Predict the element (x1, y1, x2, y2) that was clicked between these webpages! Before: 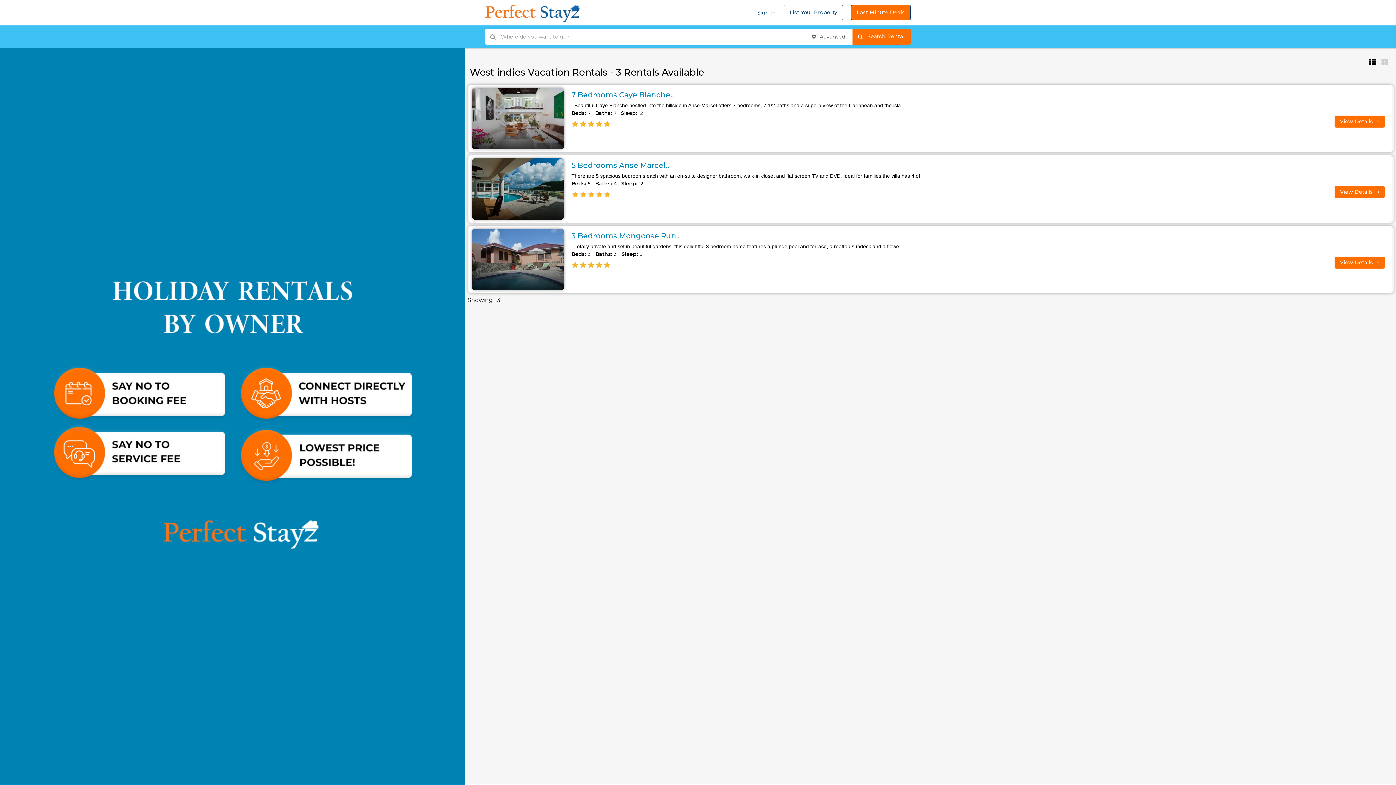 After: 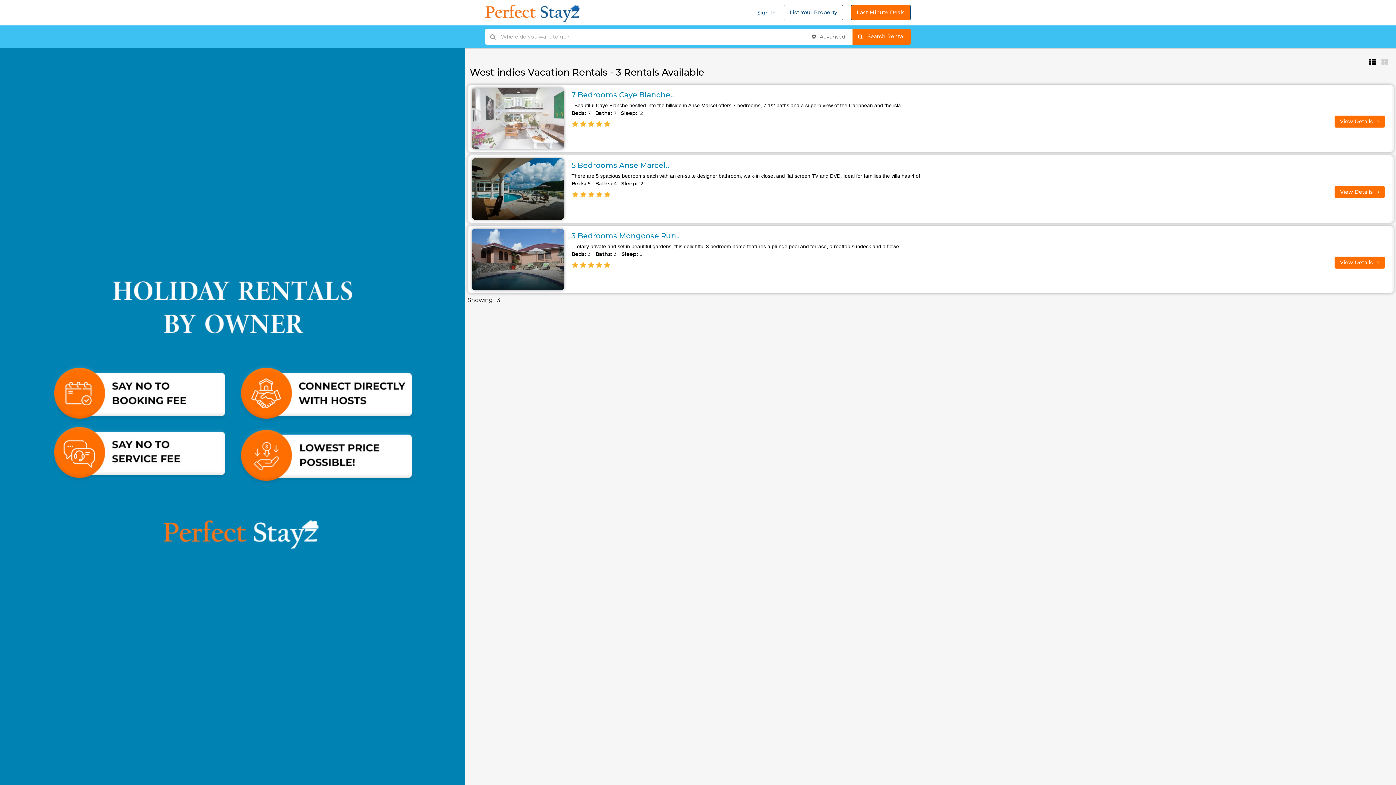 Action: bbox: (471, 87, 564, 149)